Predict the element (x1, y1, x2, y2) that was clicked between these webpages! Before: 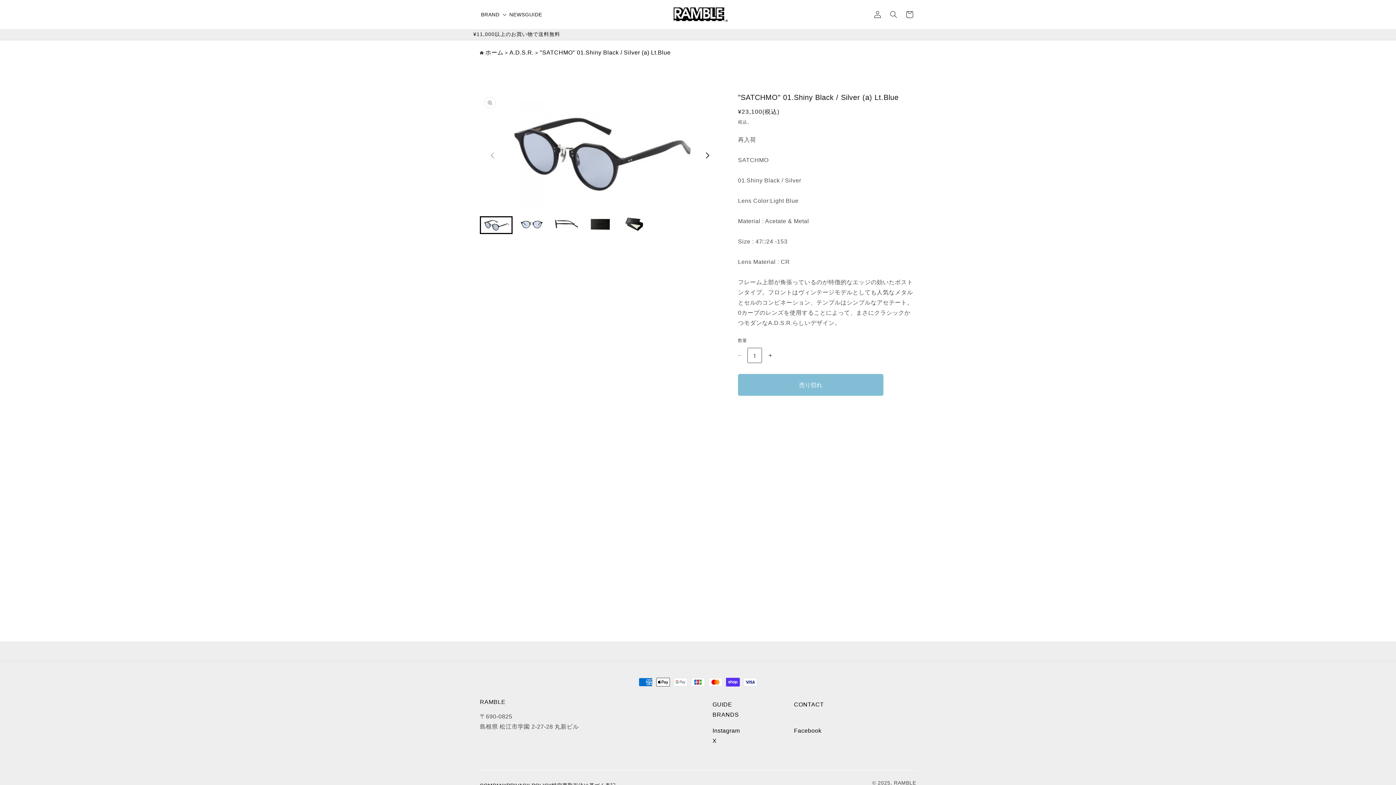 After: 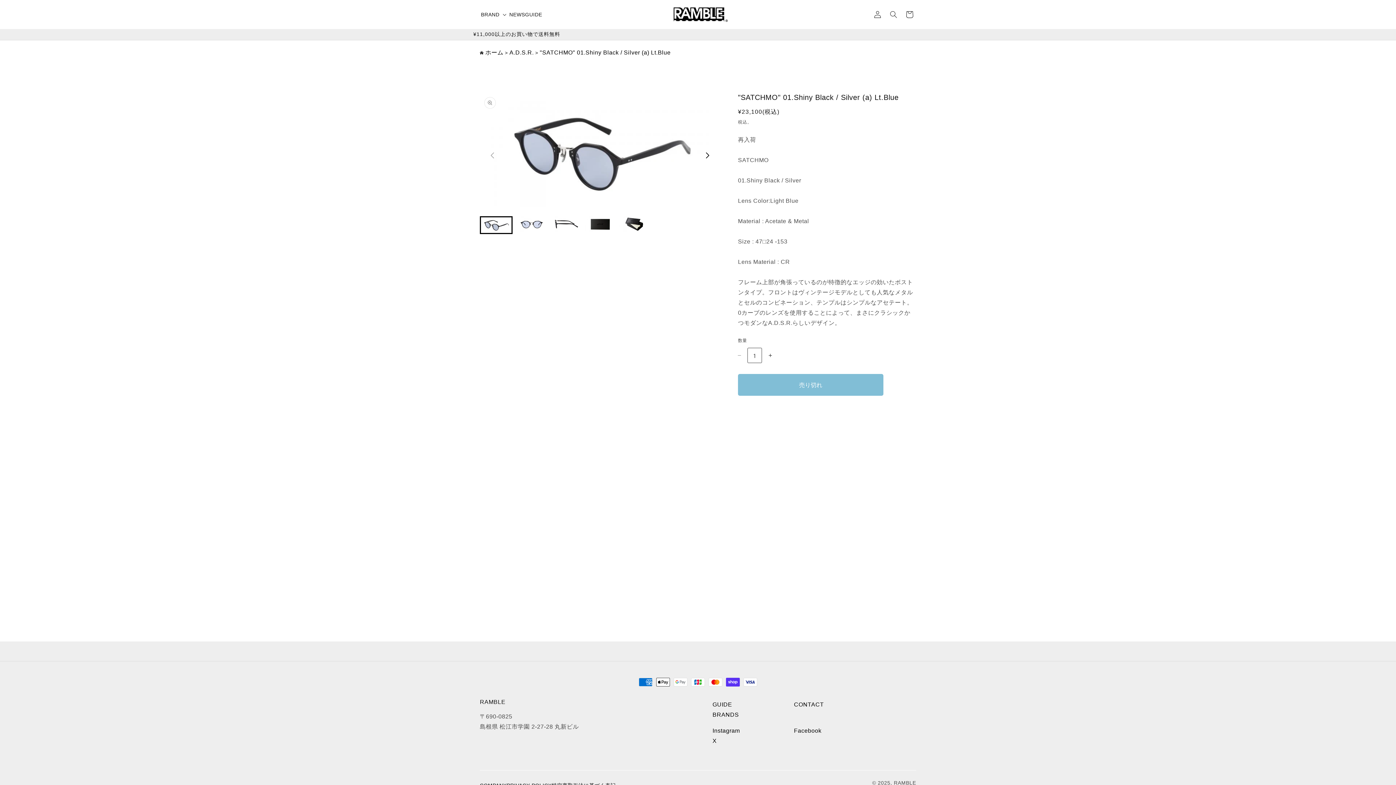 Action: bbox: (481, 11, 509, 17) label: BRAND